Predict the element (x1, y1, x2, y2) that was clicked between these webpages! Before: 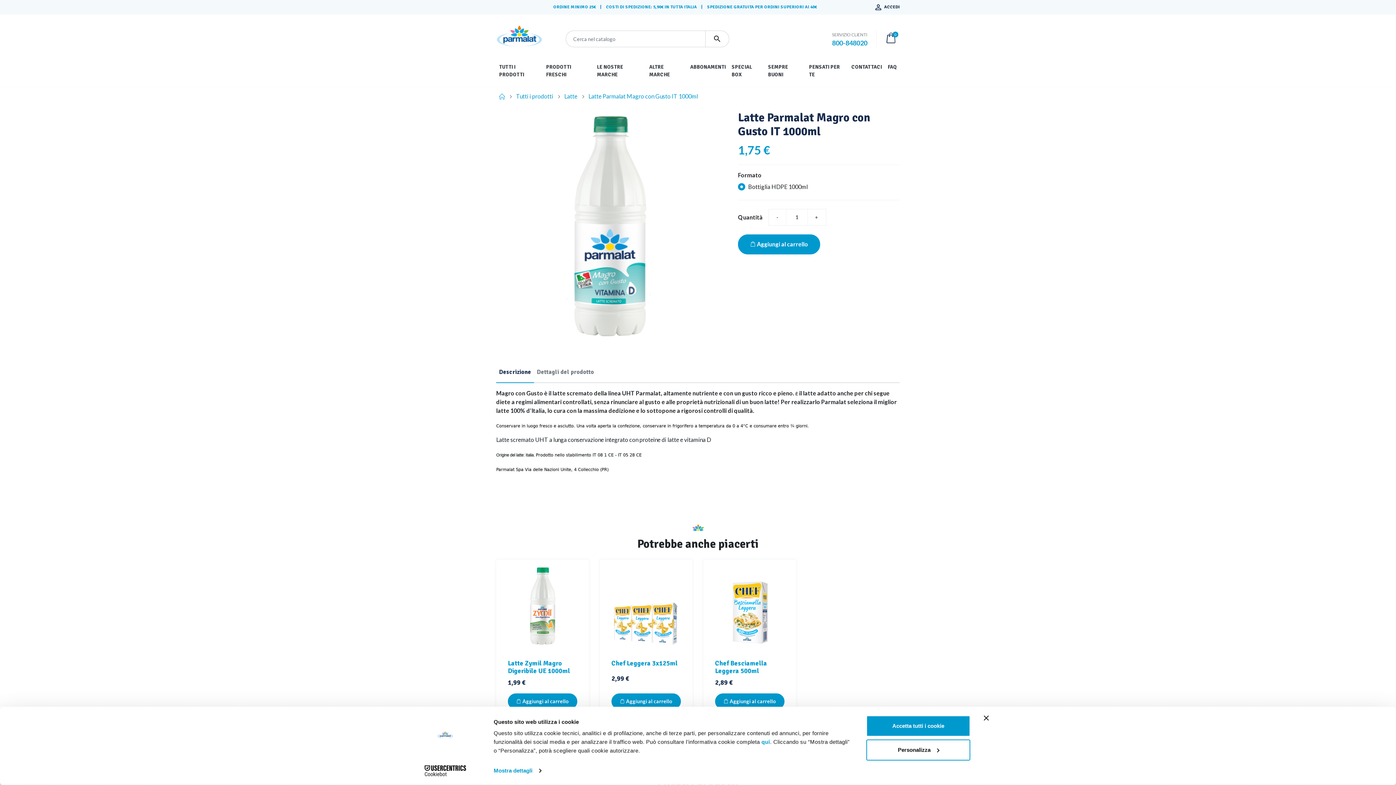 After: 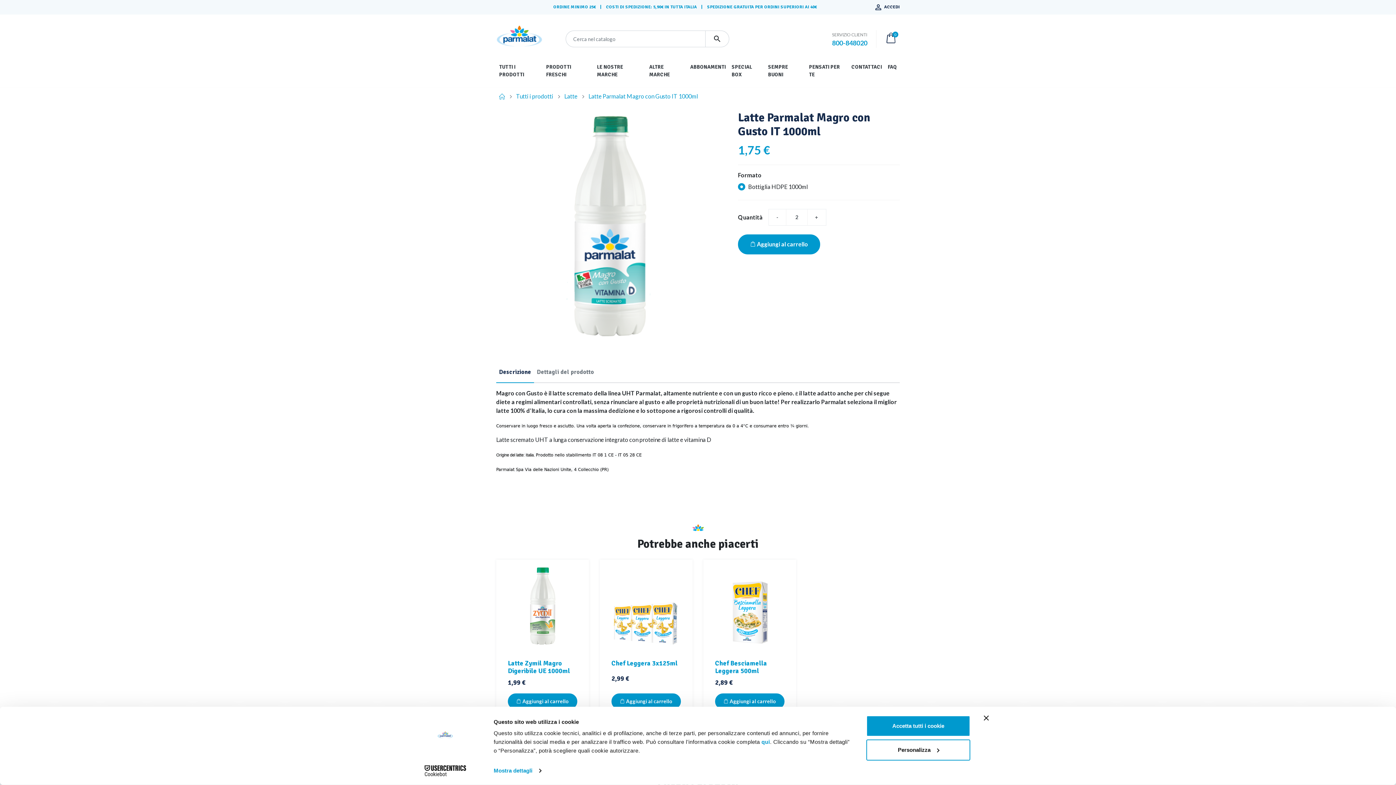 Action: bbox: (807, 209, 826, 225) label: +